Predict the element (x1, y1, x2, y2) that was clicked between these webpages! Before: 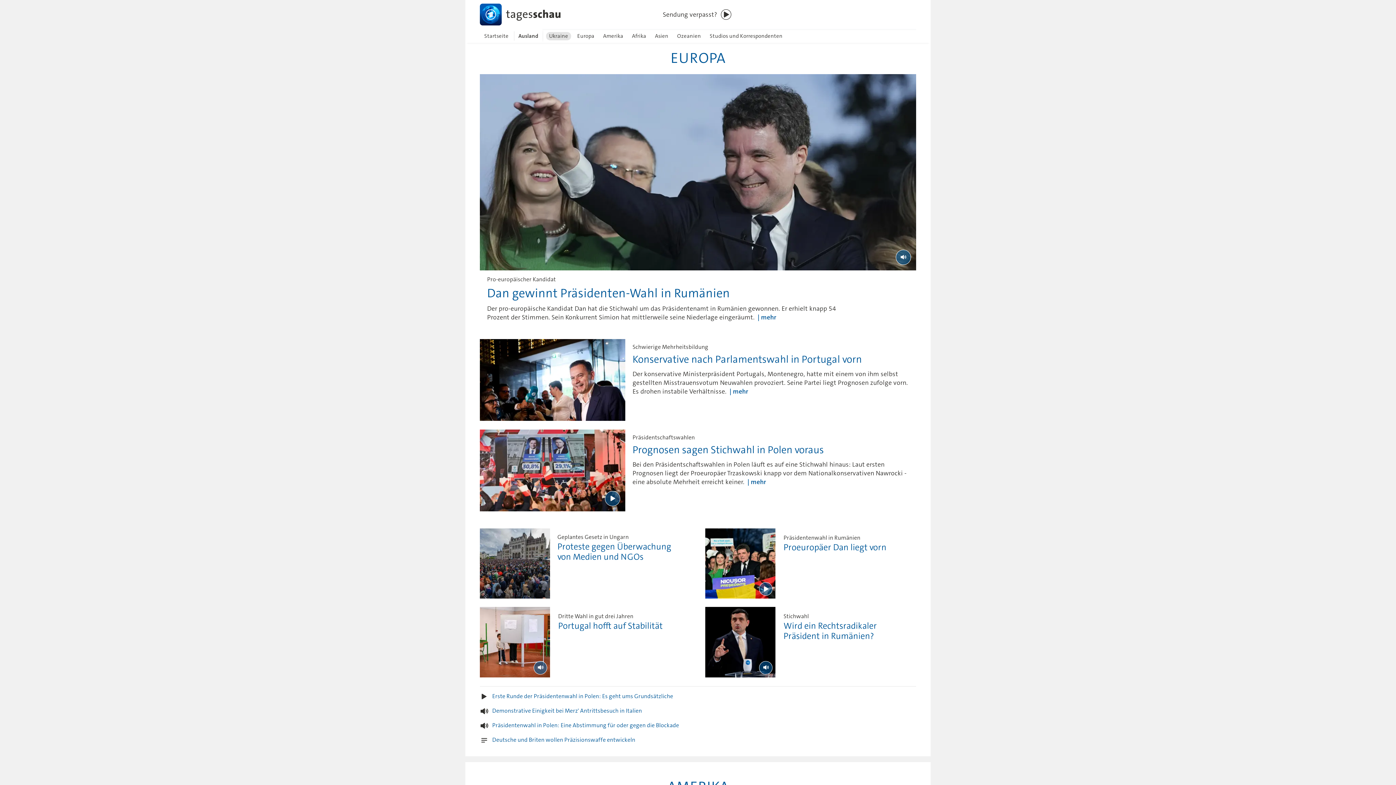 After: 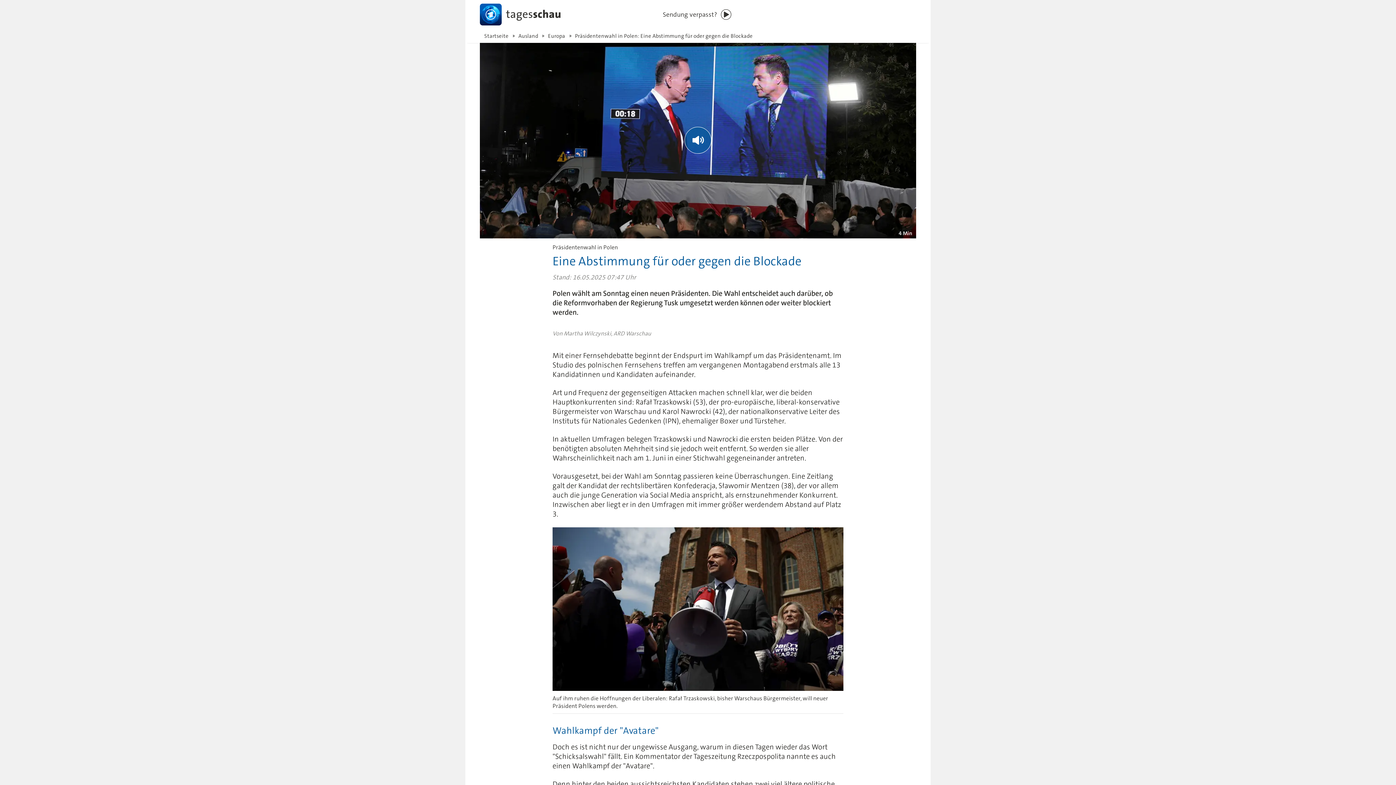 Action: bbox: (472, 721, 923, 730) label: Präsidentenwahl in Polen: Eine Abstimmung für oder gegen die Blockade